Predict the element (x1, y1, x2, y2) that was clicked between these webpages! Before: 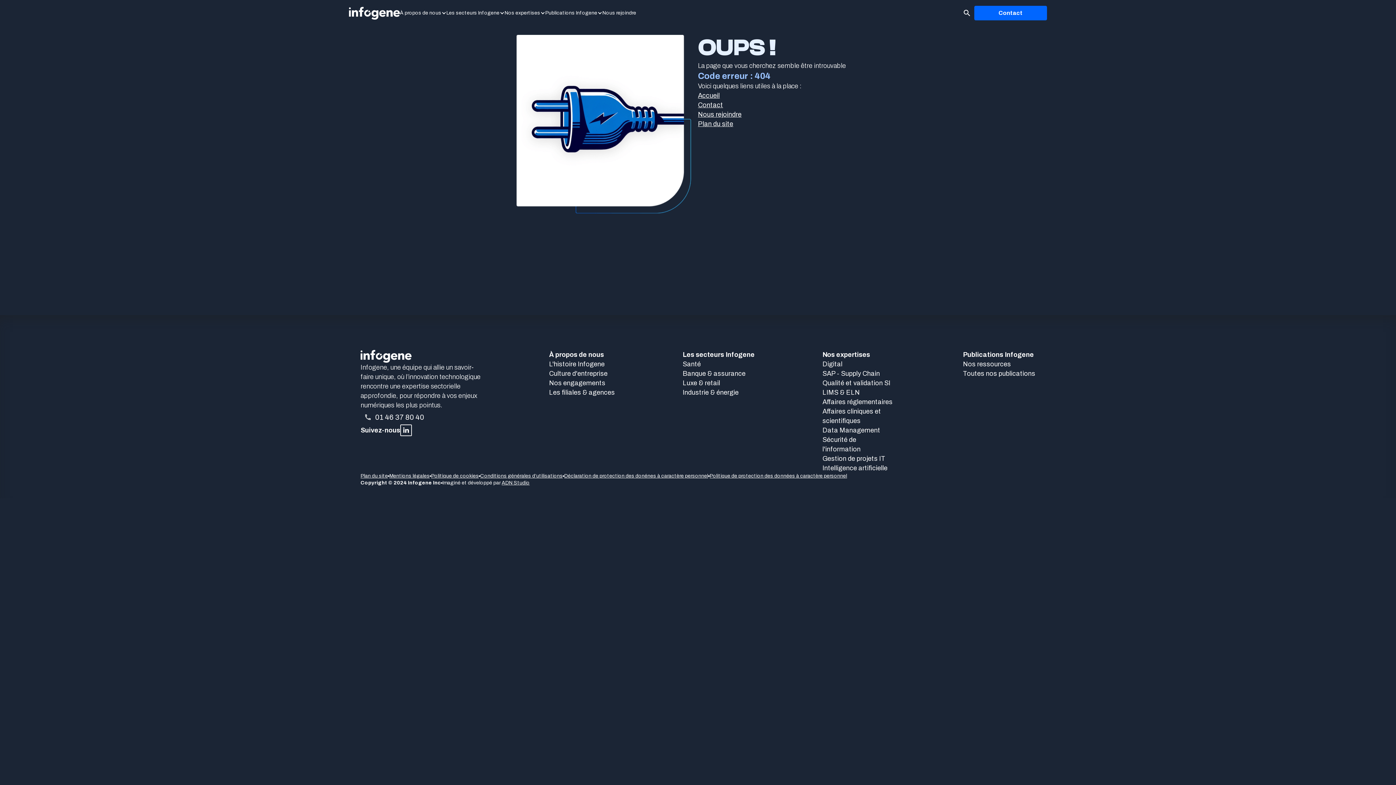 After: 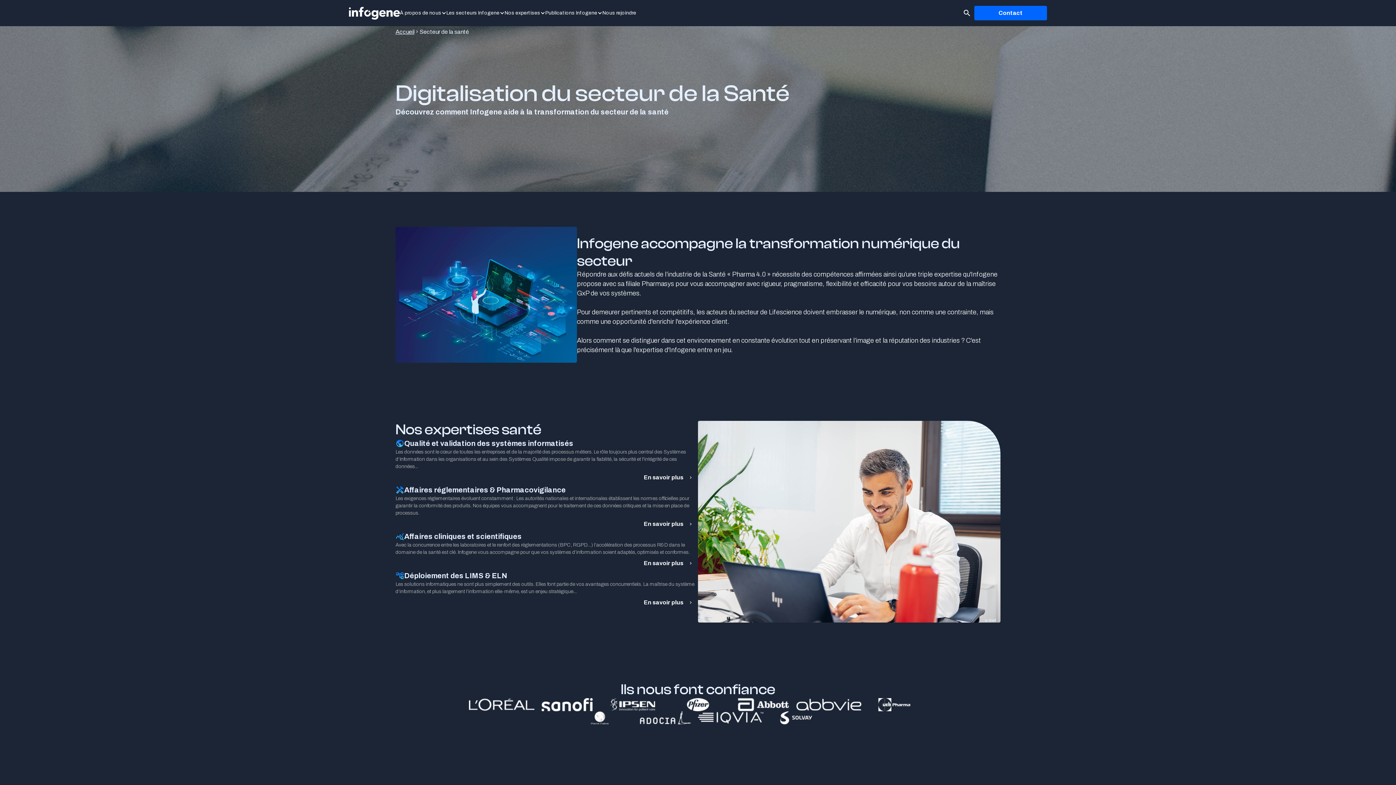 Action: label: Santé bbox: (682, 359, 754, 369)